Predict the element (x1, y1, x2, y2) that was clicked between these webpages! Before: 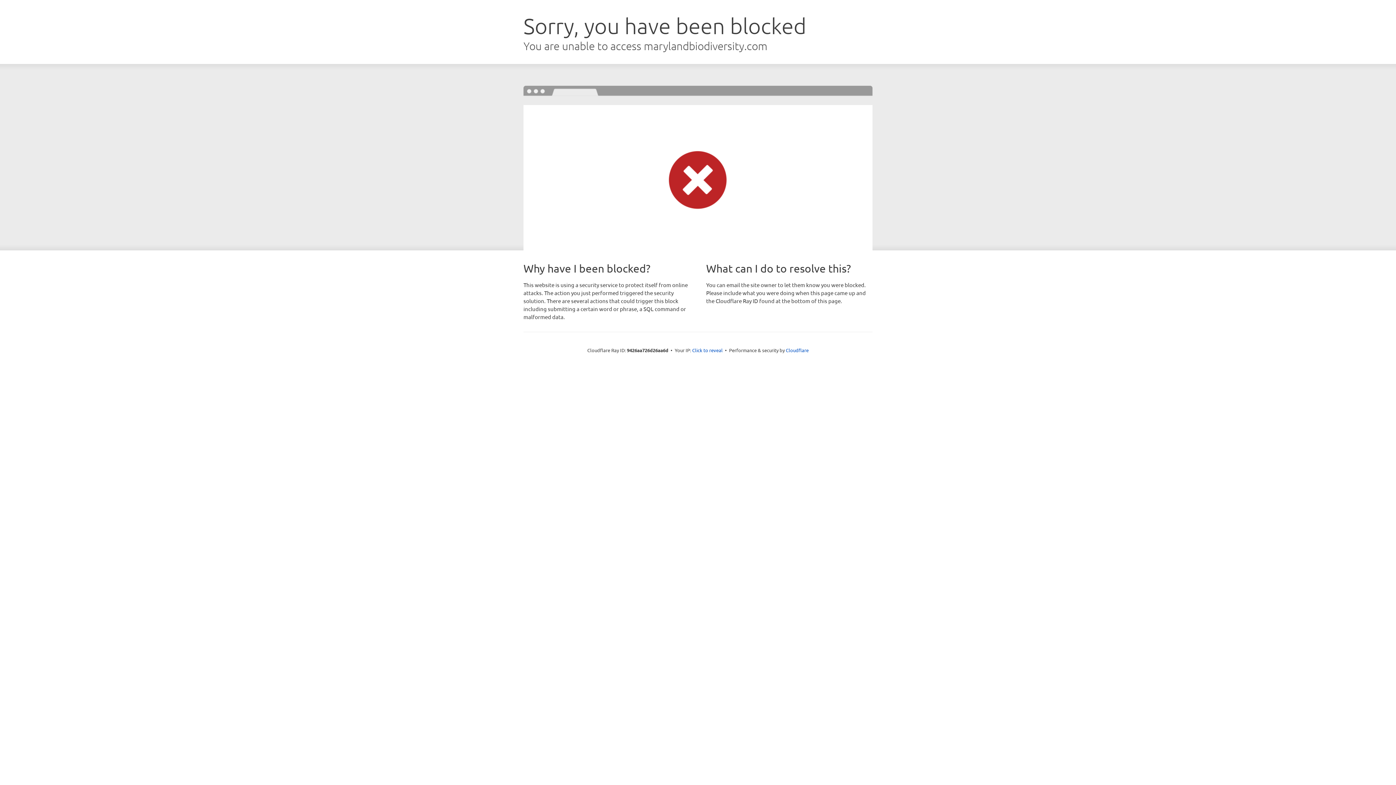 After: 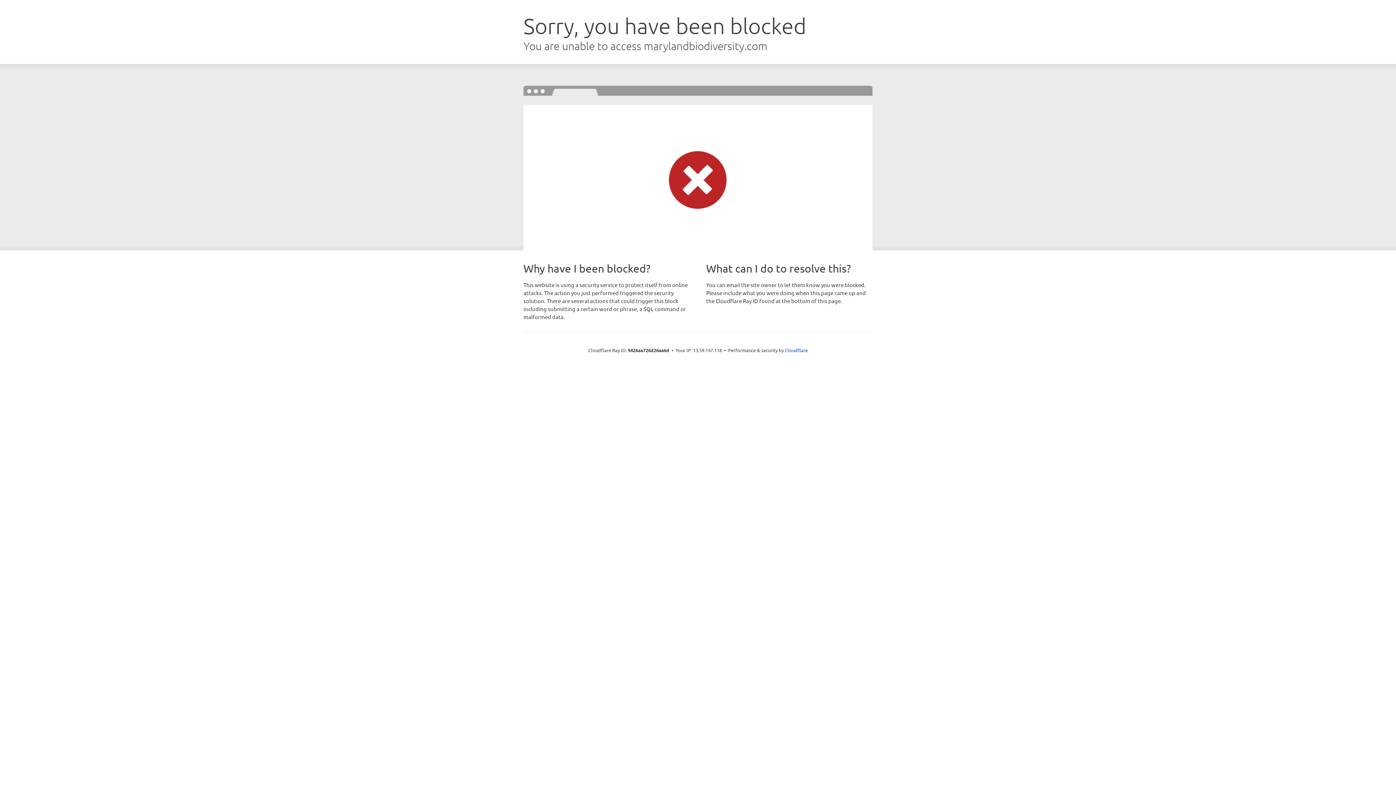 Action: label: Click to reveal bbox: (692, 346, 722, 353)